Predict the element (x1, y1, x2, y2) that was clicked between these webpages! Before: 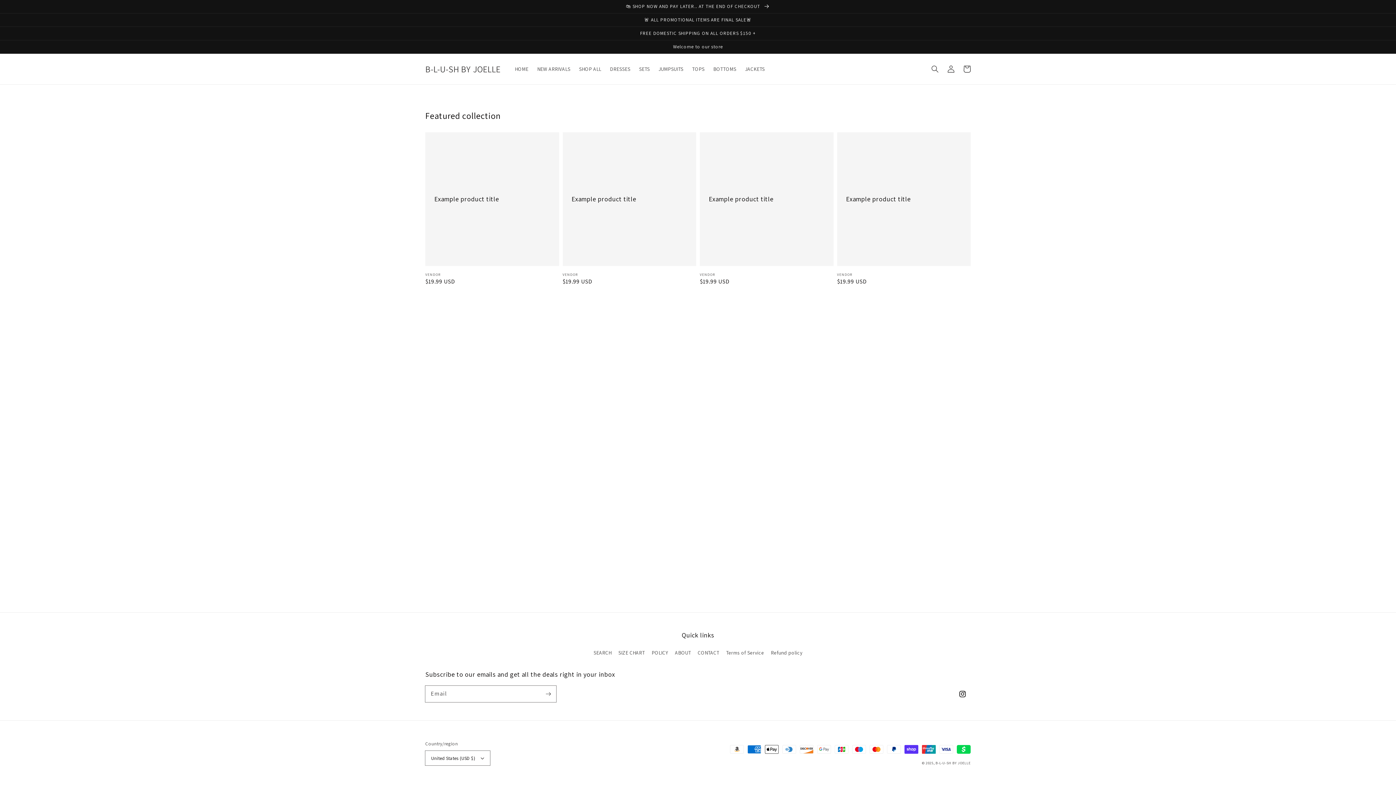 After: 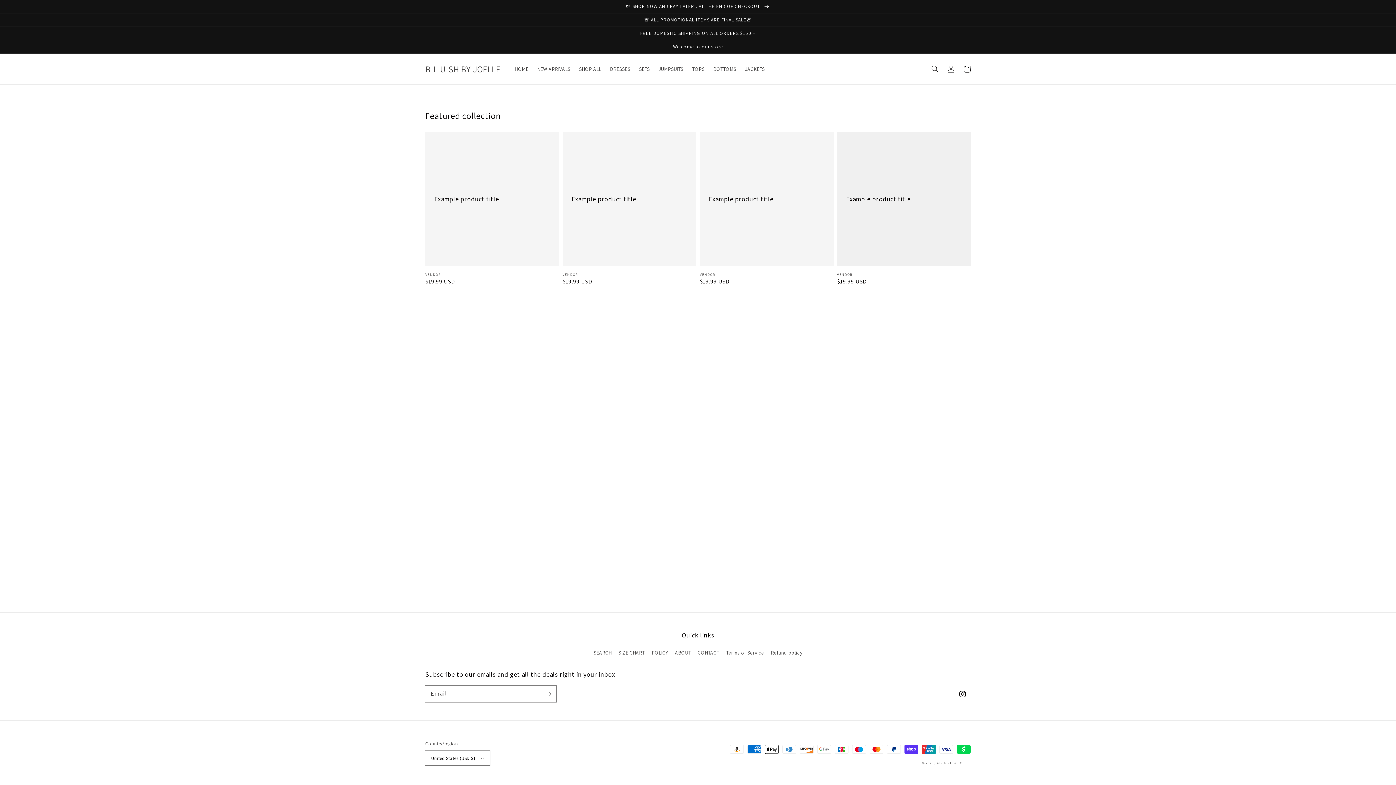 Action: label: Example product title bbox: (837, 132, 970, 286)